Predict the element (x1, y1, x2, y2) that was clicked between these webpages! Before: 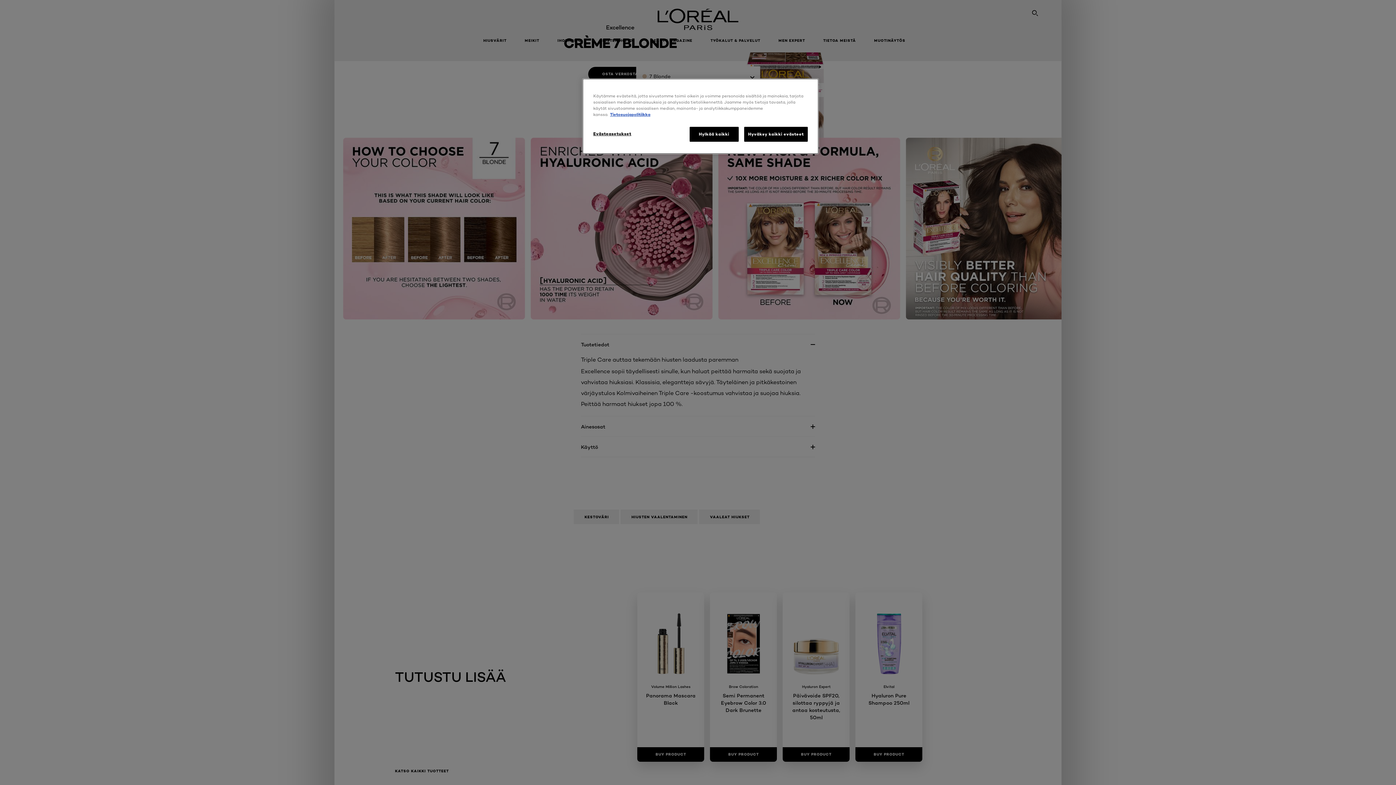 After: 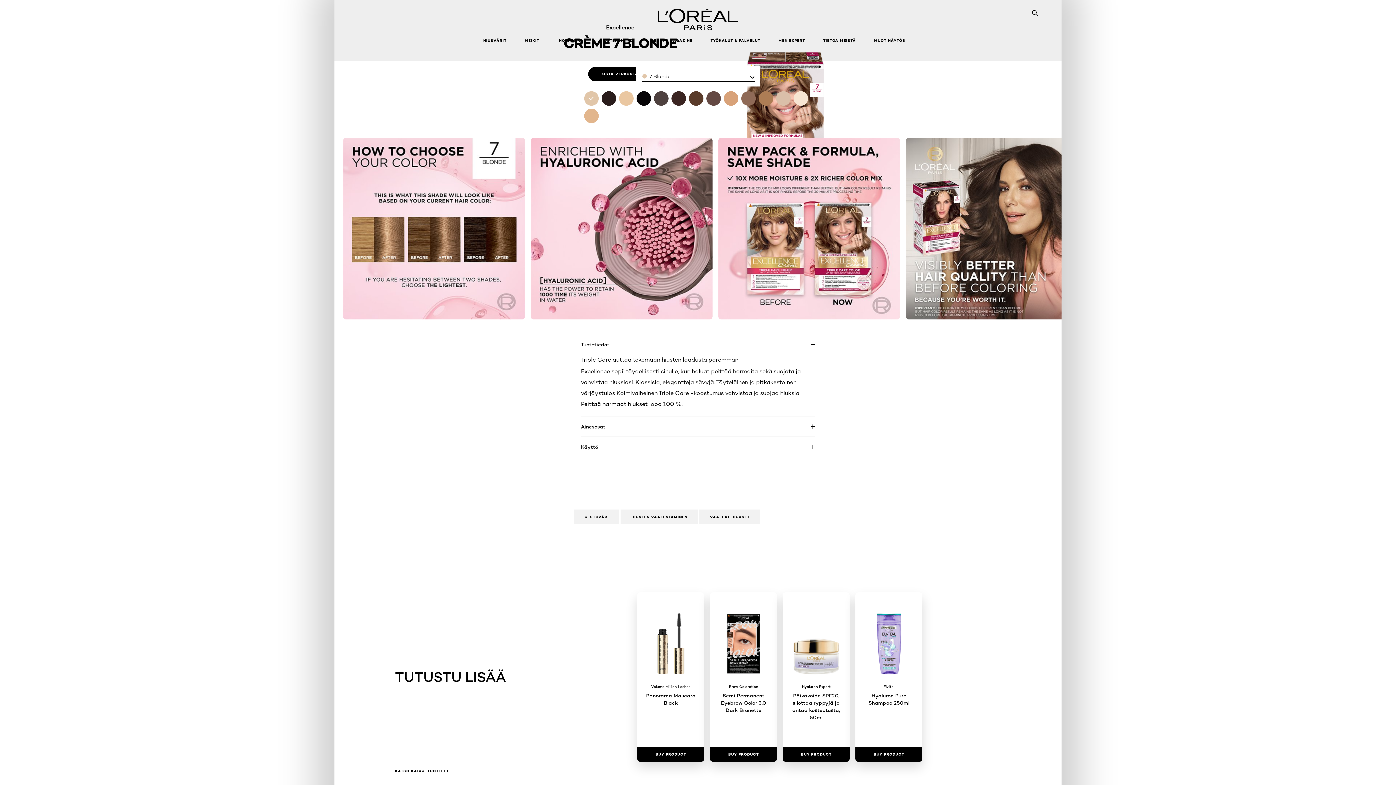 Action: bbox: (689, 126, 738, 141) label: Hylkää kaikki